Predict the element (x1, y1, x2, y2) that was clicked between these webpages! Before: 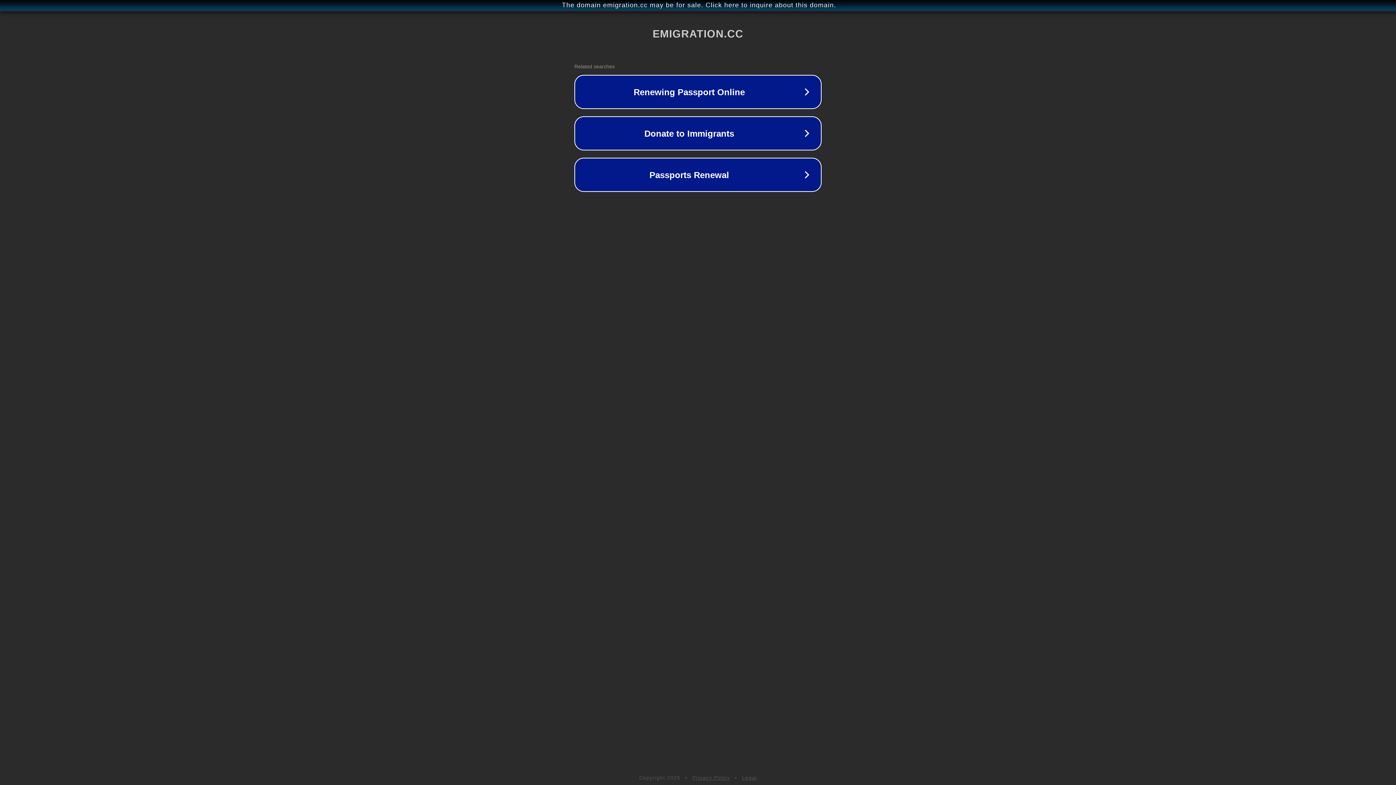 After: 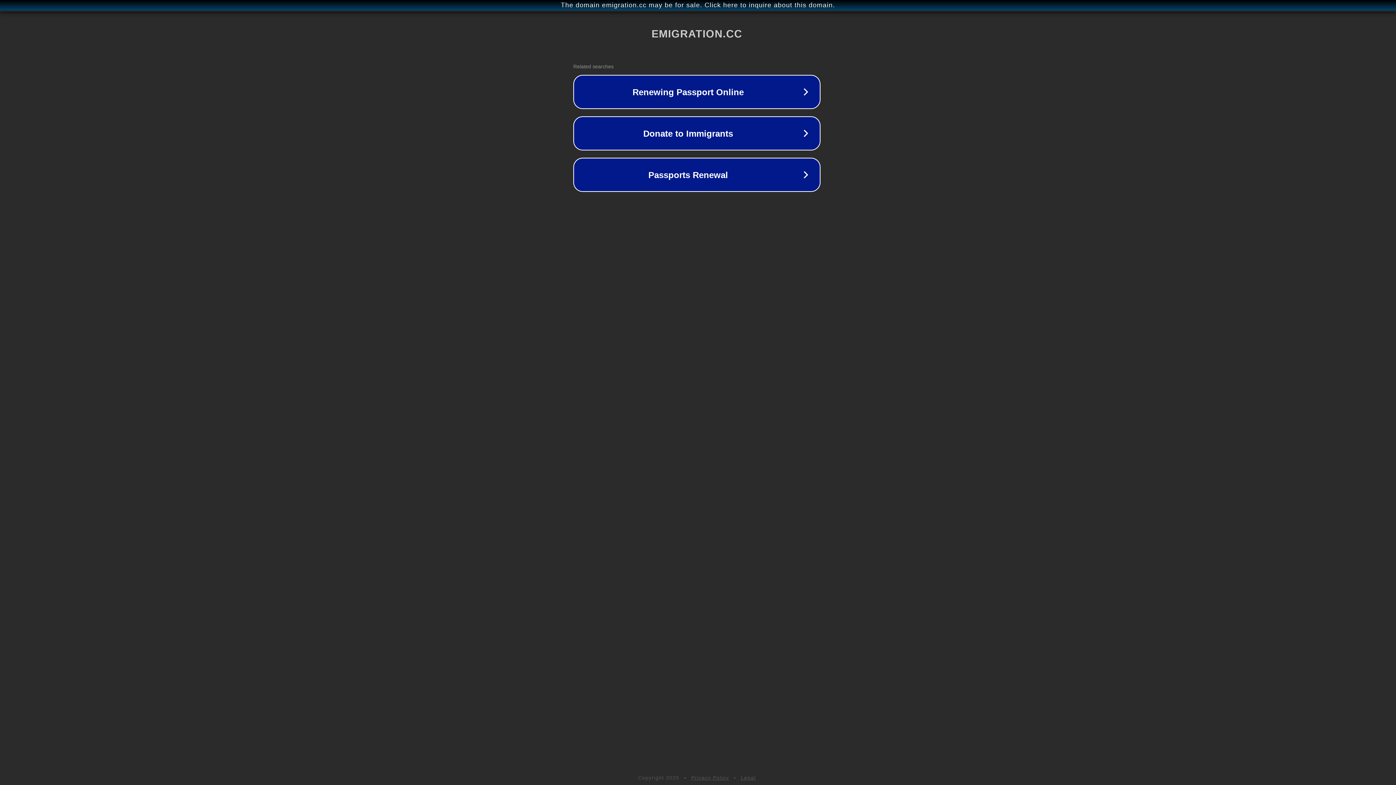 Action: label: The domain emigration.cc may be for sale. Click here to inquire about this domain. bbox: (1, 1, 1397, 9)